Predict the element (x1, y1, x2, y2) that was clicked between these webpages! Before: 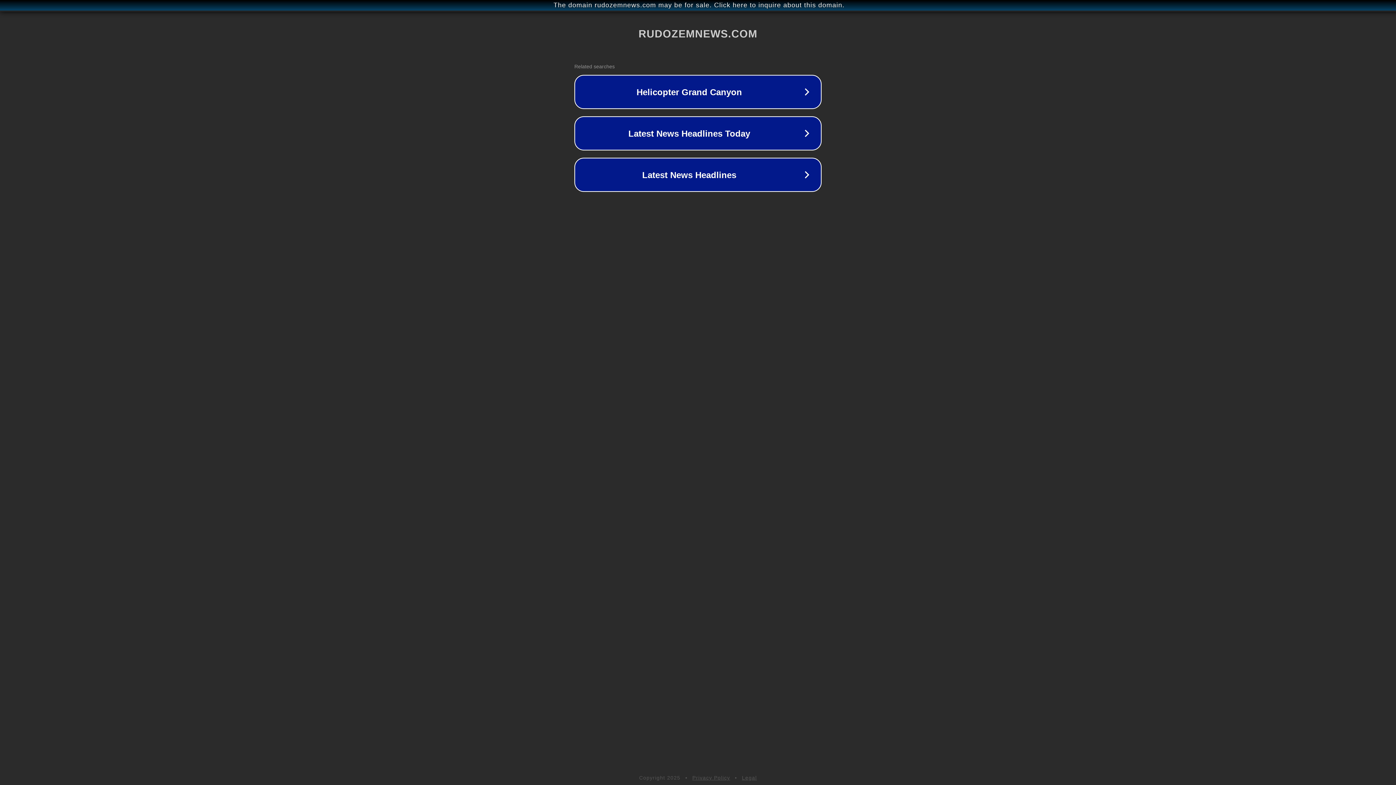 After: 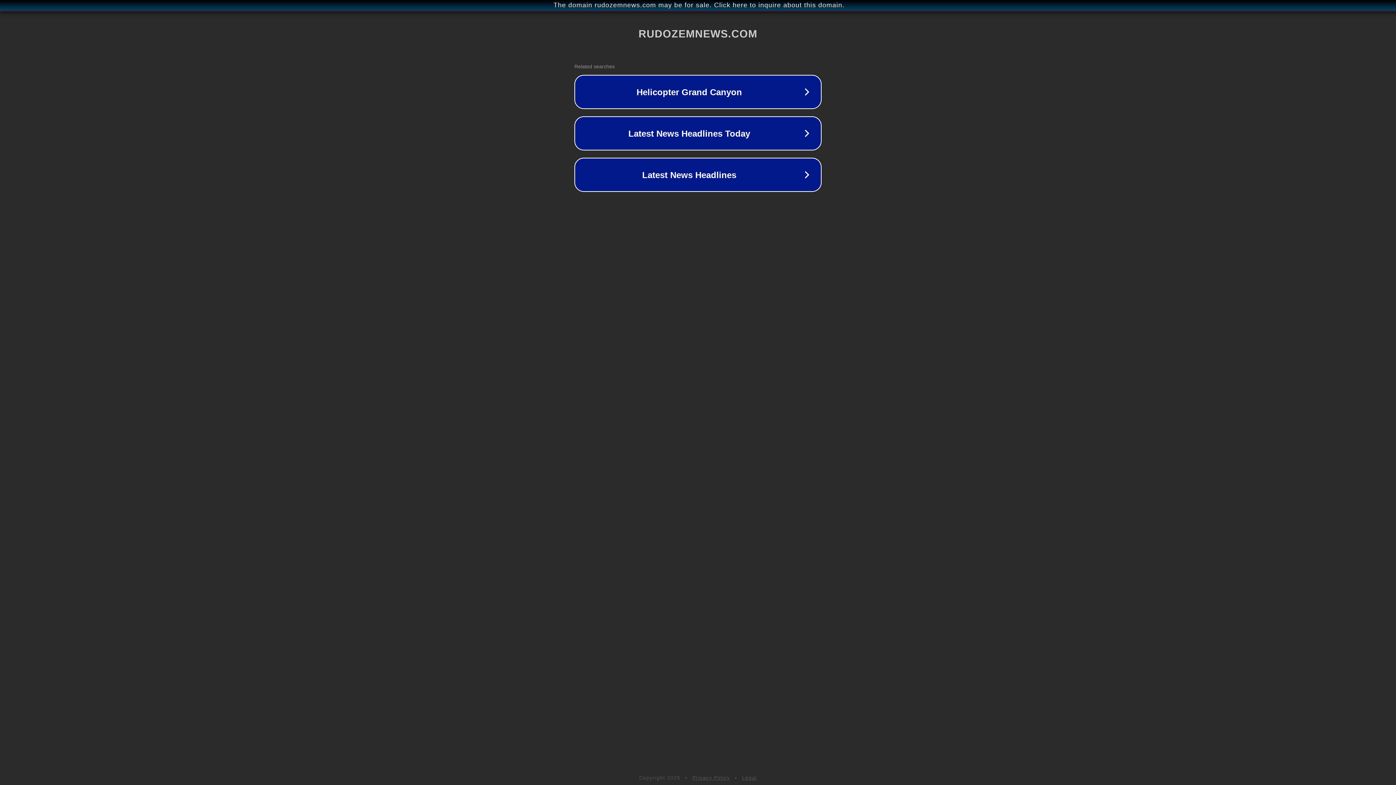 Action: bbox: (692, 775, 730, 781) label: Privacy Policy